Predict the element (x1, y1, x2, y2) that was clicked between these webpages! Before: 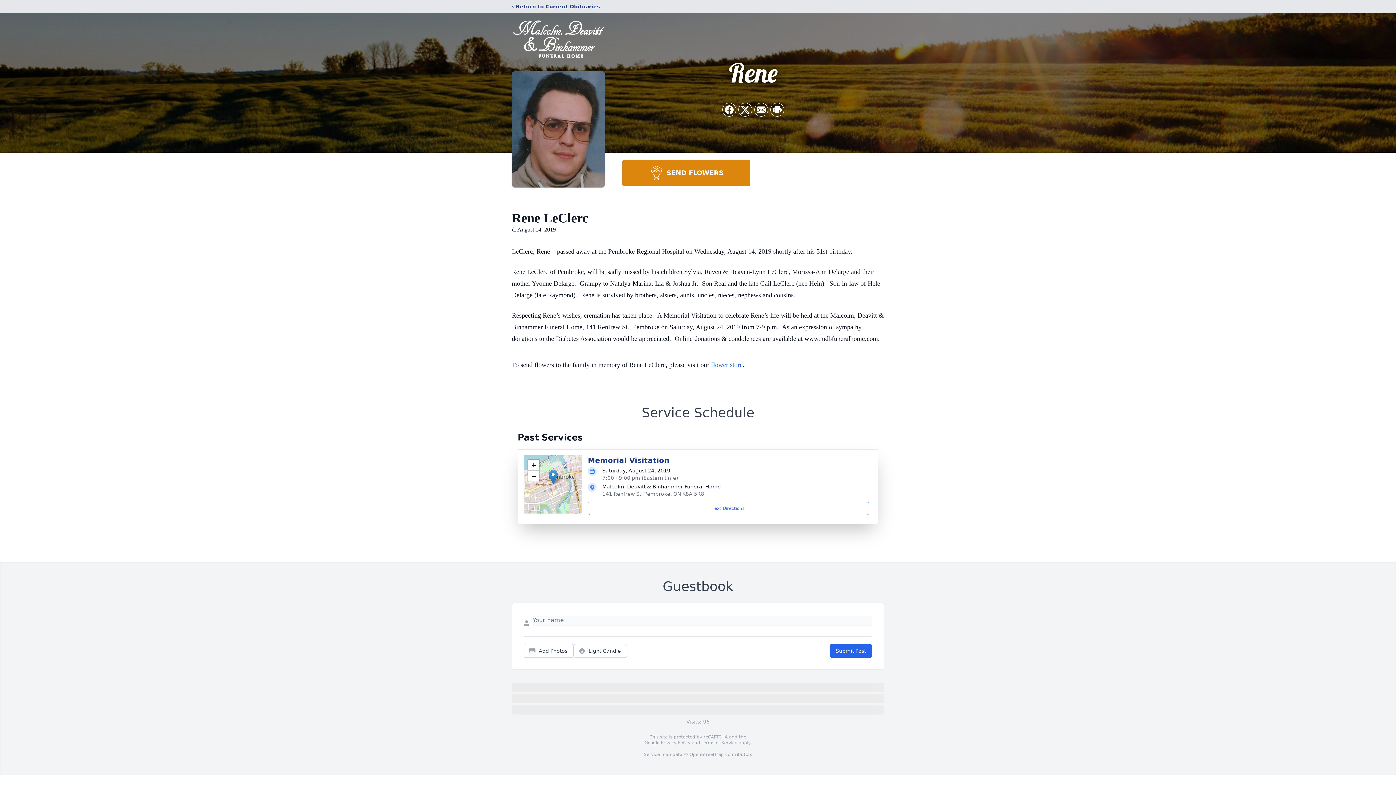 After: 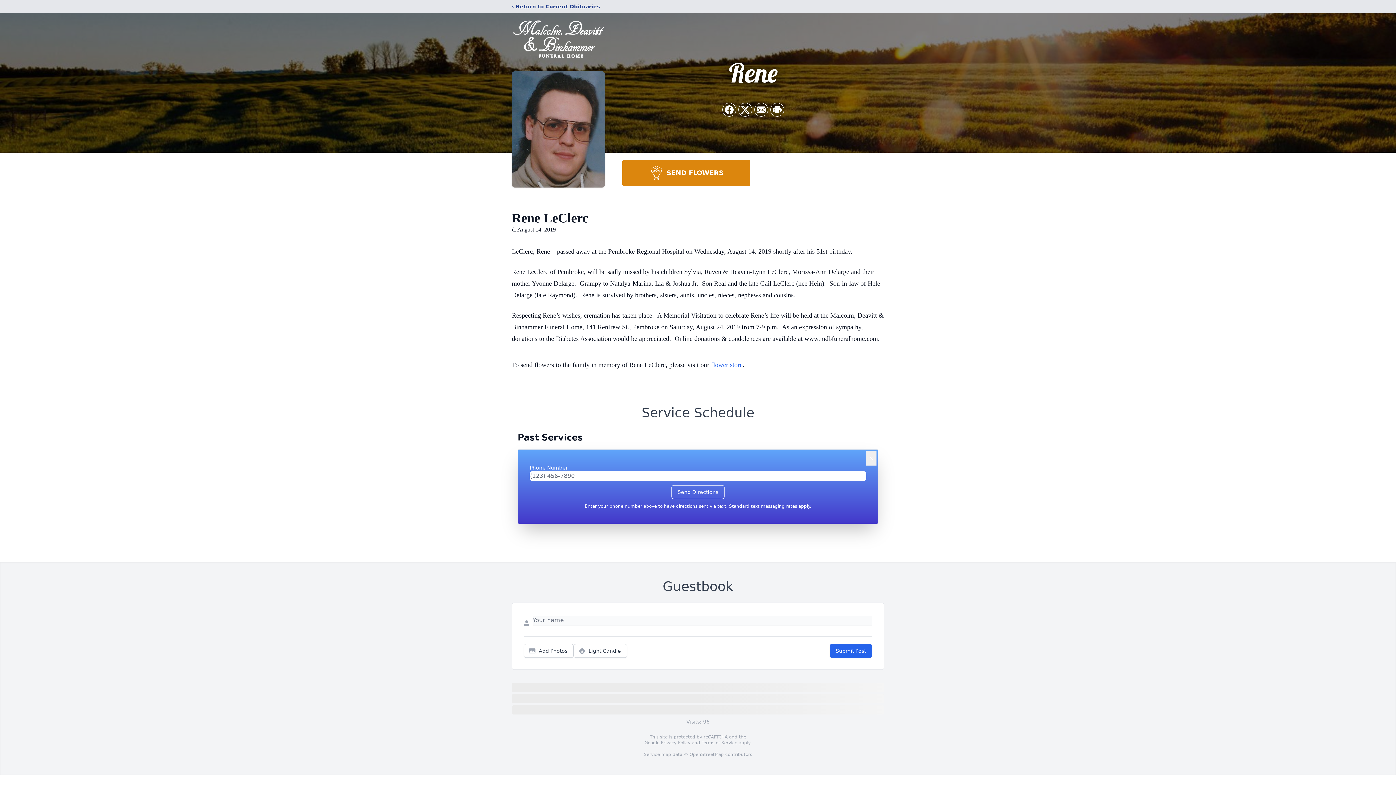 Action: bbox: (588, 502, 869, 515) label: Text Directions